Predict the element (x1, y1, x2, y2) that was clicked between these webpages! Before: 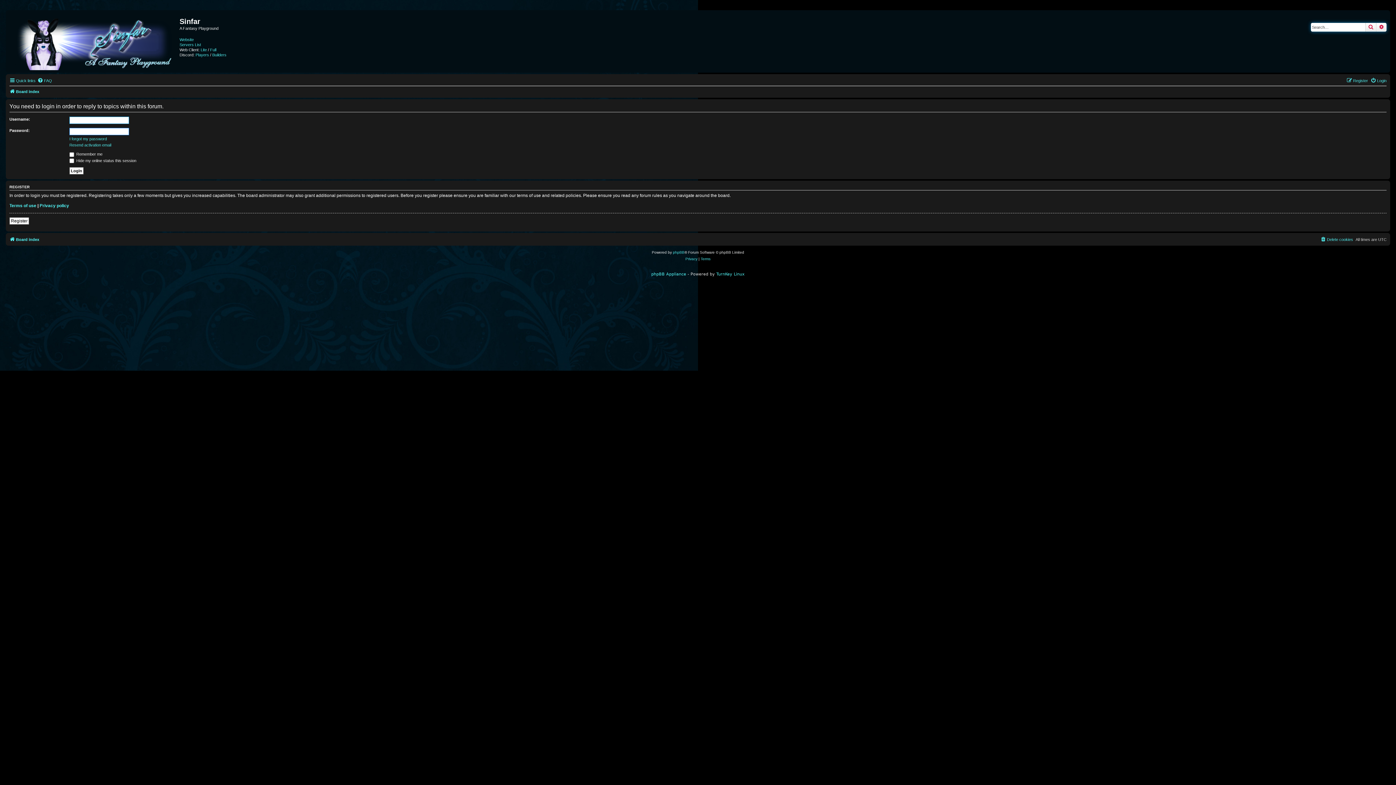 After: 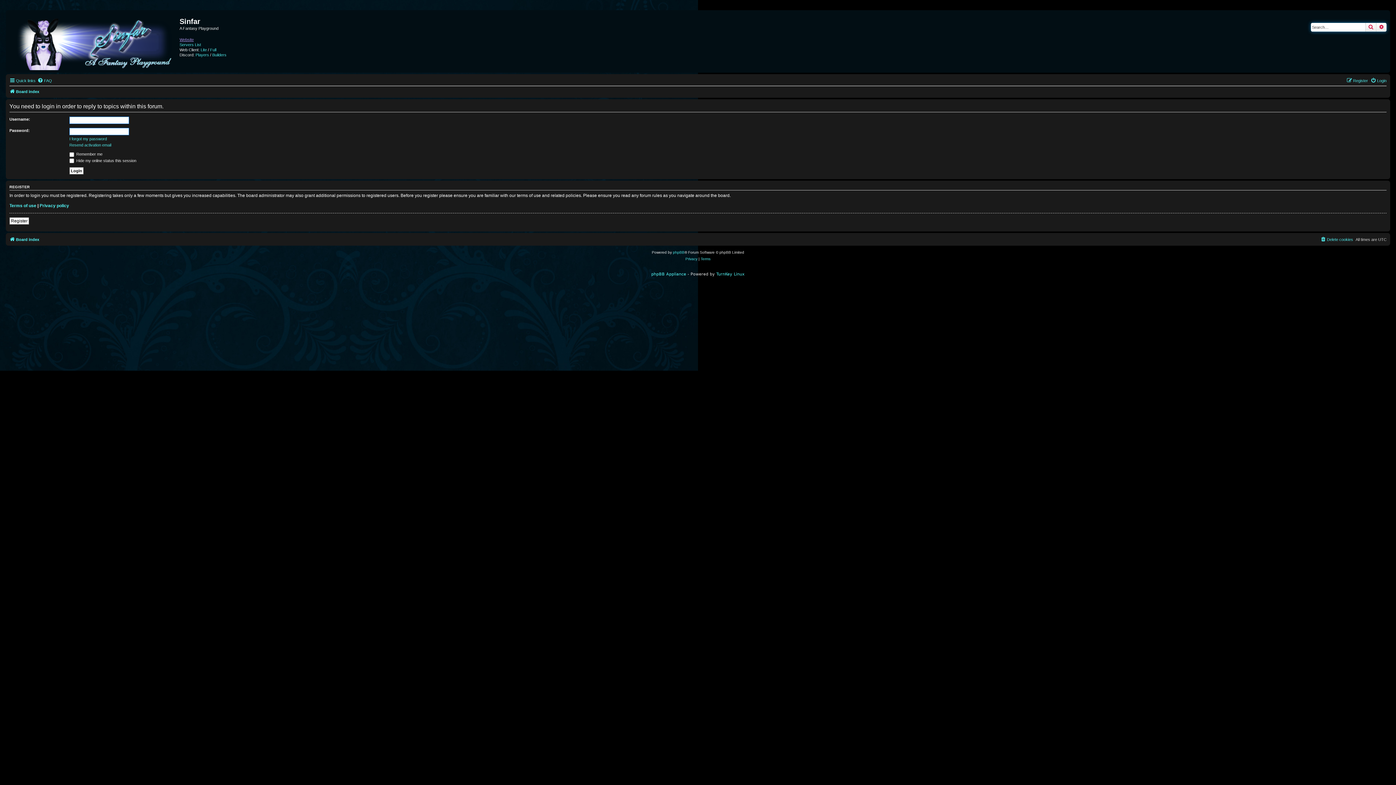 Action: bbox: (179, 36, 193, 42) label: Website